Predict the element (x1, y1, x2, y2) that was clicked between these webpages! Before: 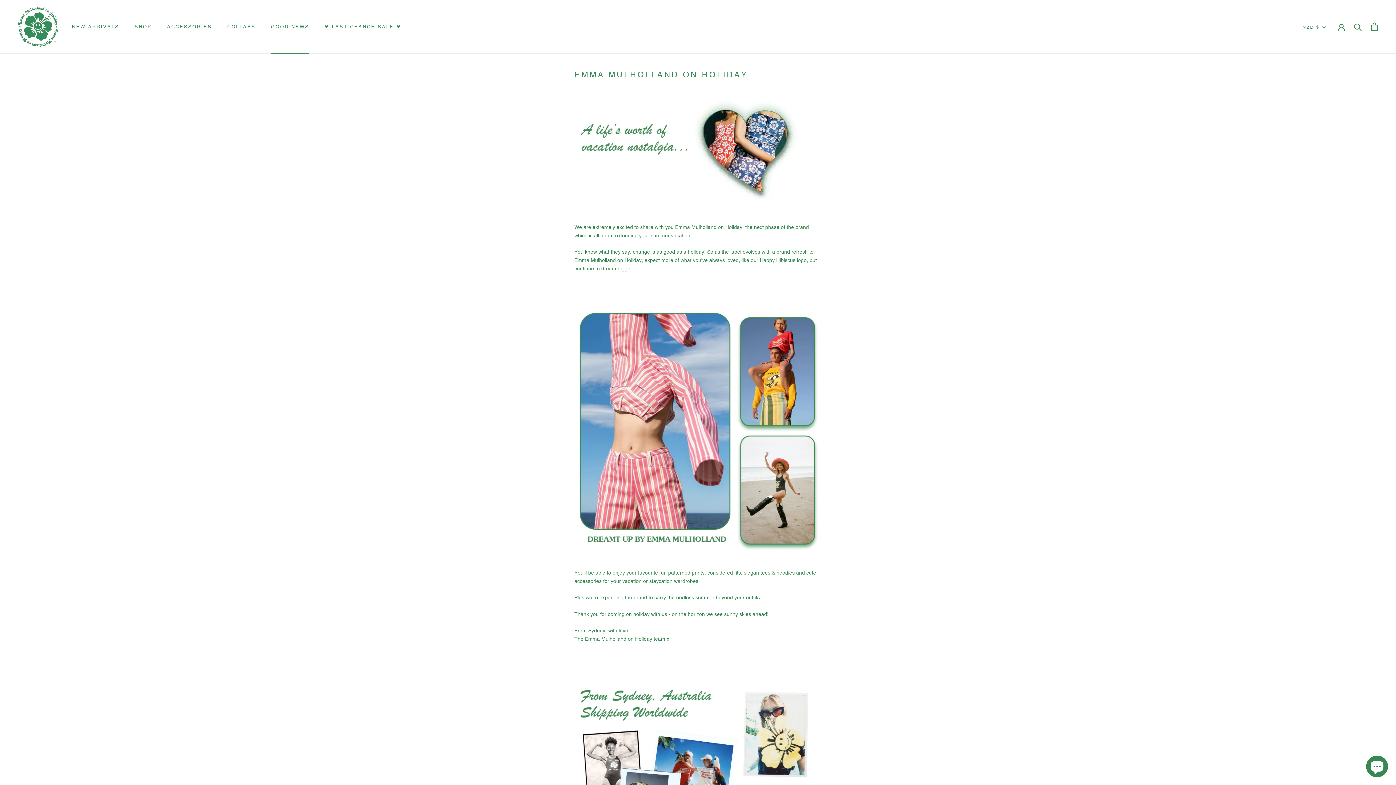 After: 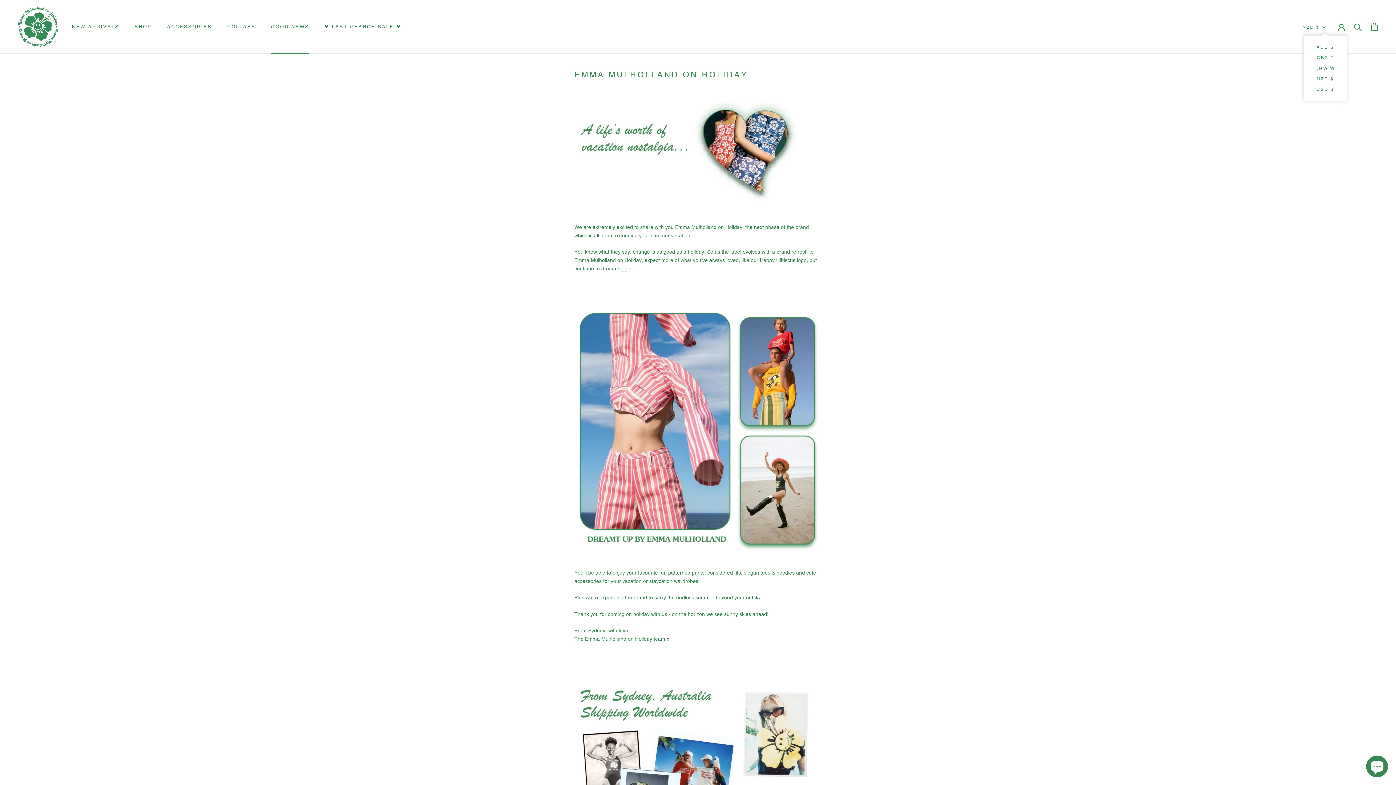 Action: bbox: (1302, 23, 1326, 31) label: NZD $